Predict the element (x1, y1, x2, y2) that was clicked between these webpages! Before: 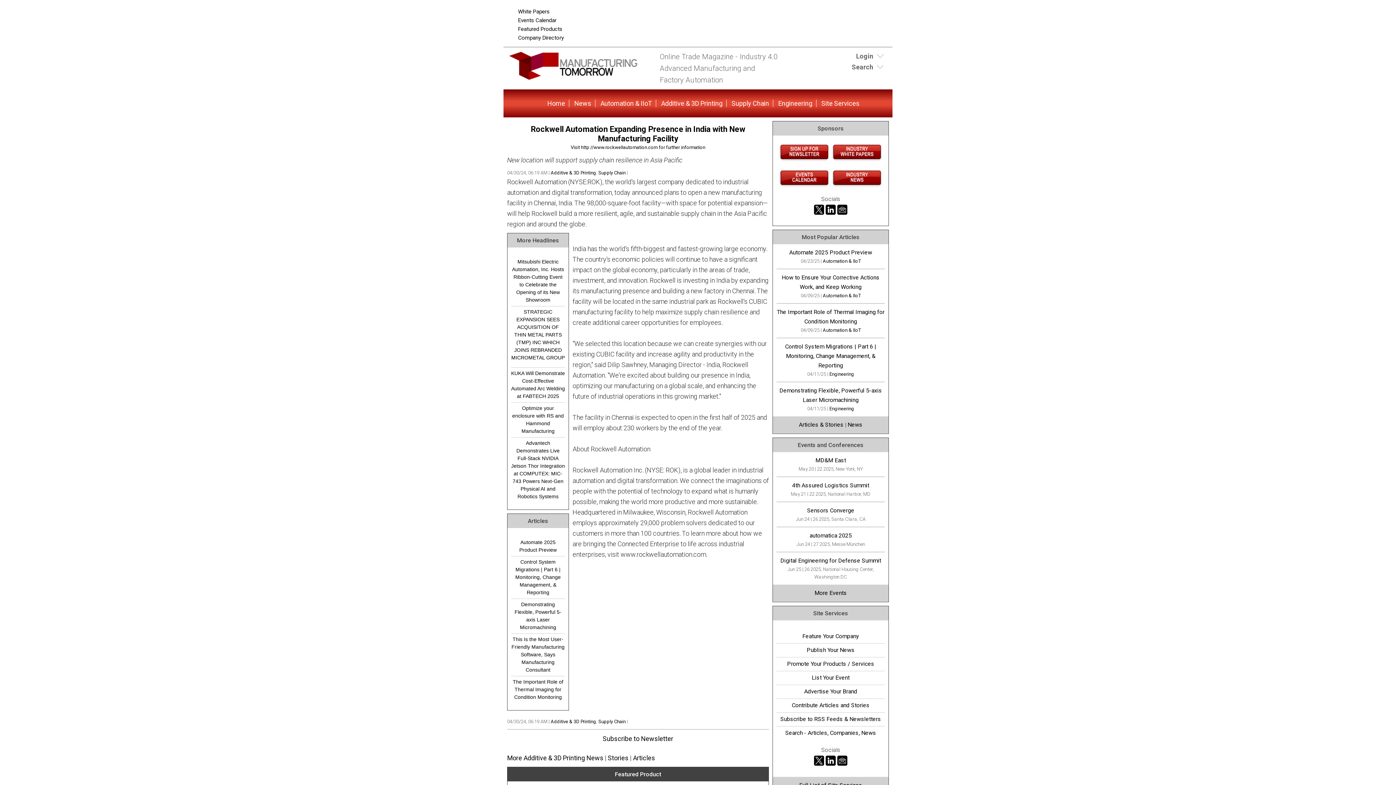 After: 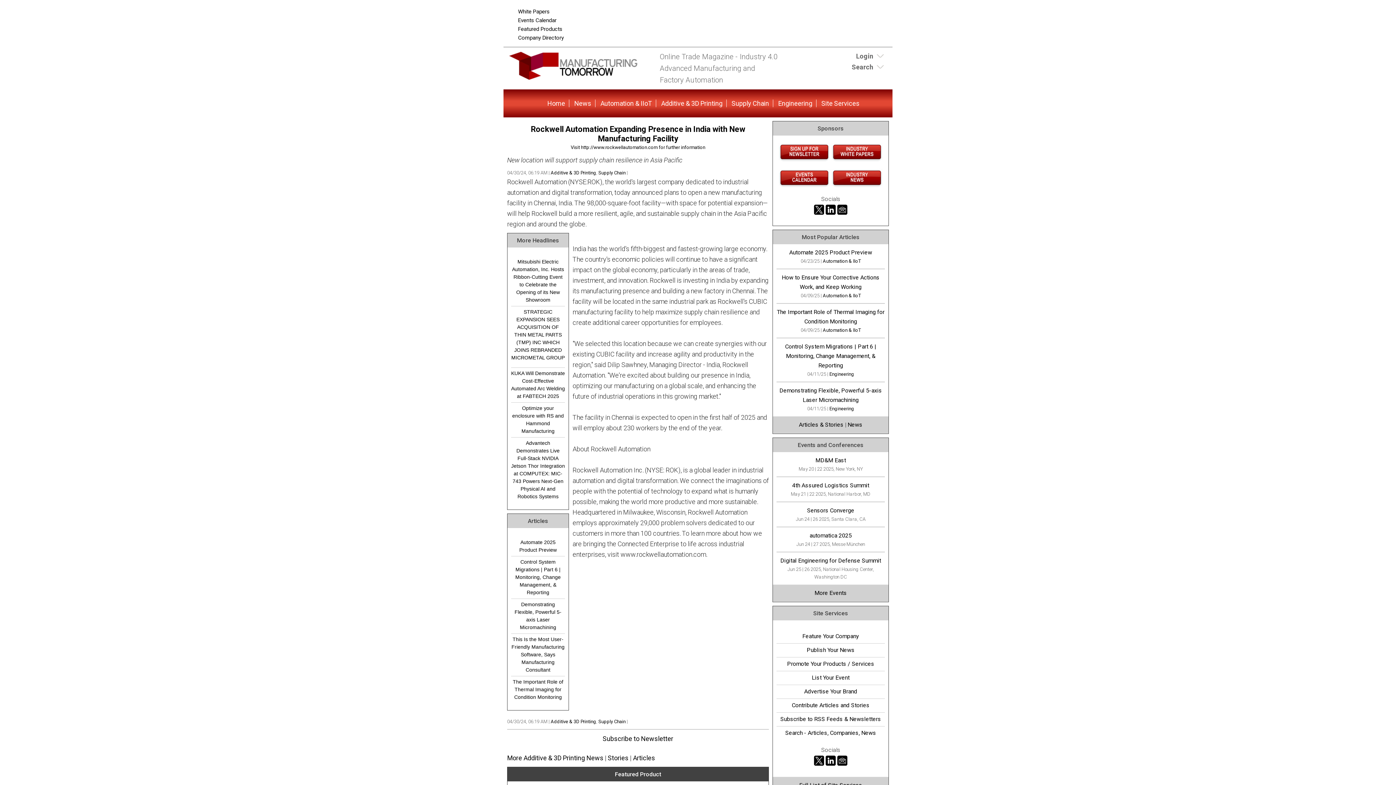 Action: bbox: (813, 761, 825, 768)